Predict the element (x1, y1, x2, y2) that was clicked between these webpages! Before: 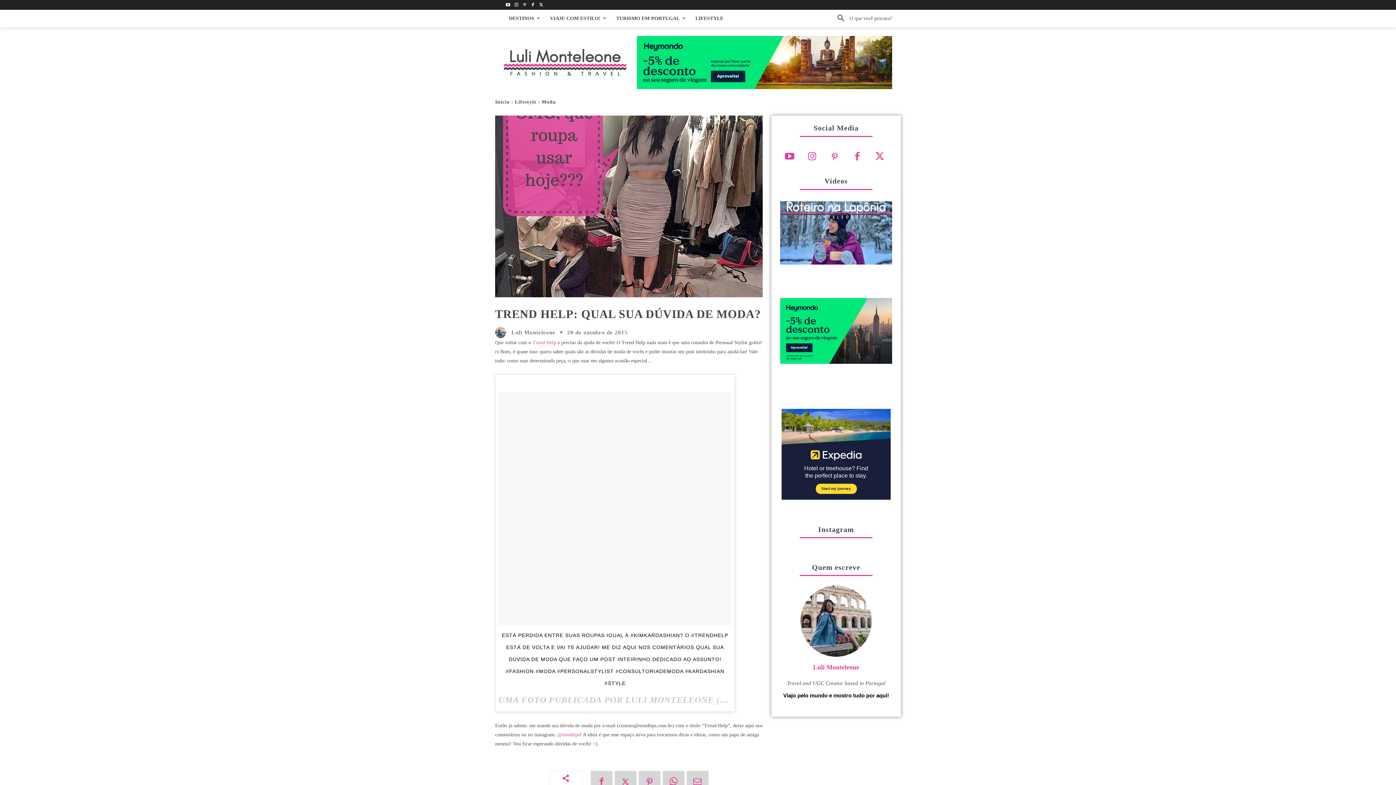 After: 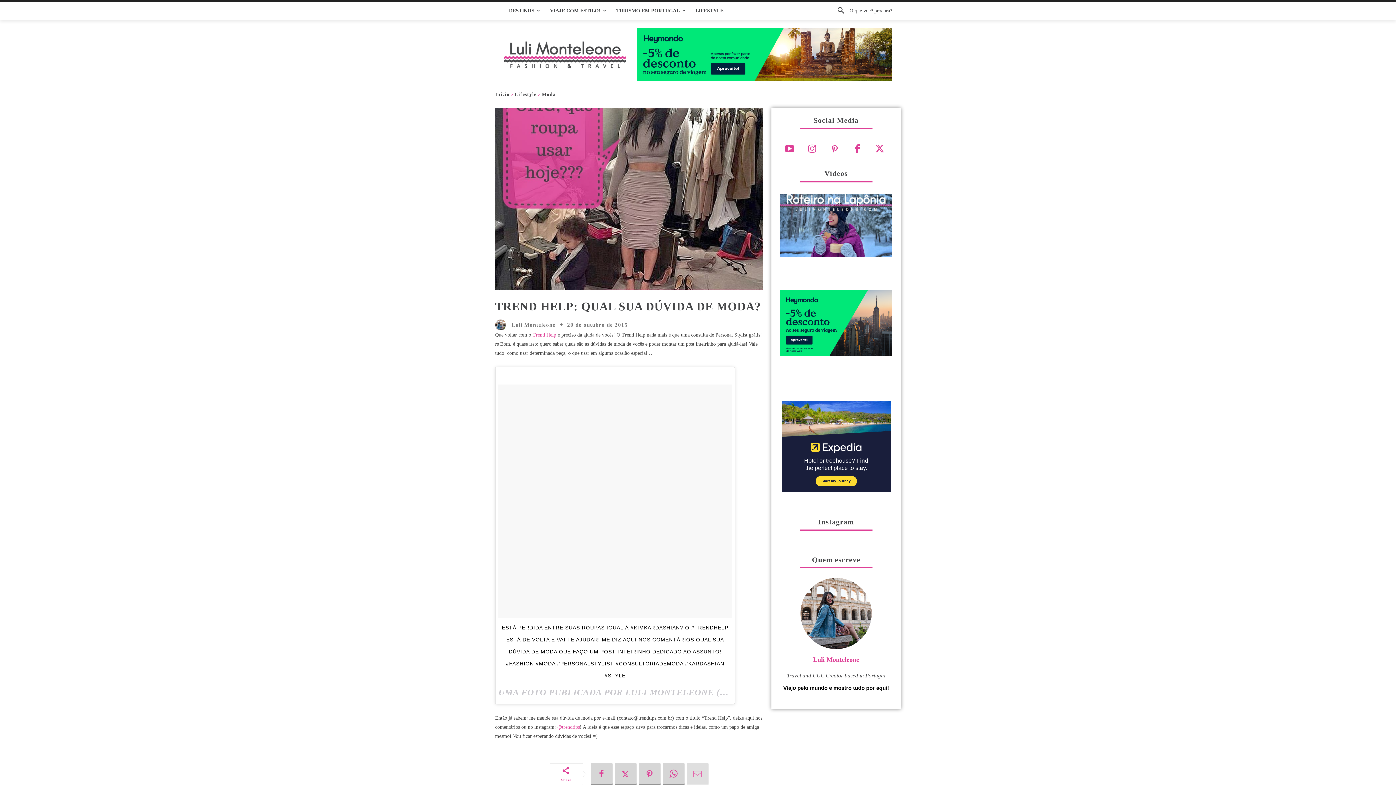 Action: bbox: (686, 771, 708, 793)